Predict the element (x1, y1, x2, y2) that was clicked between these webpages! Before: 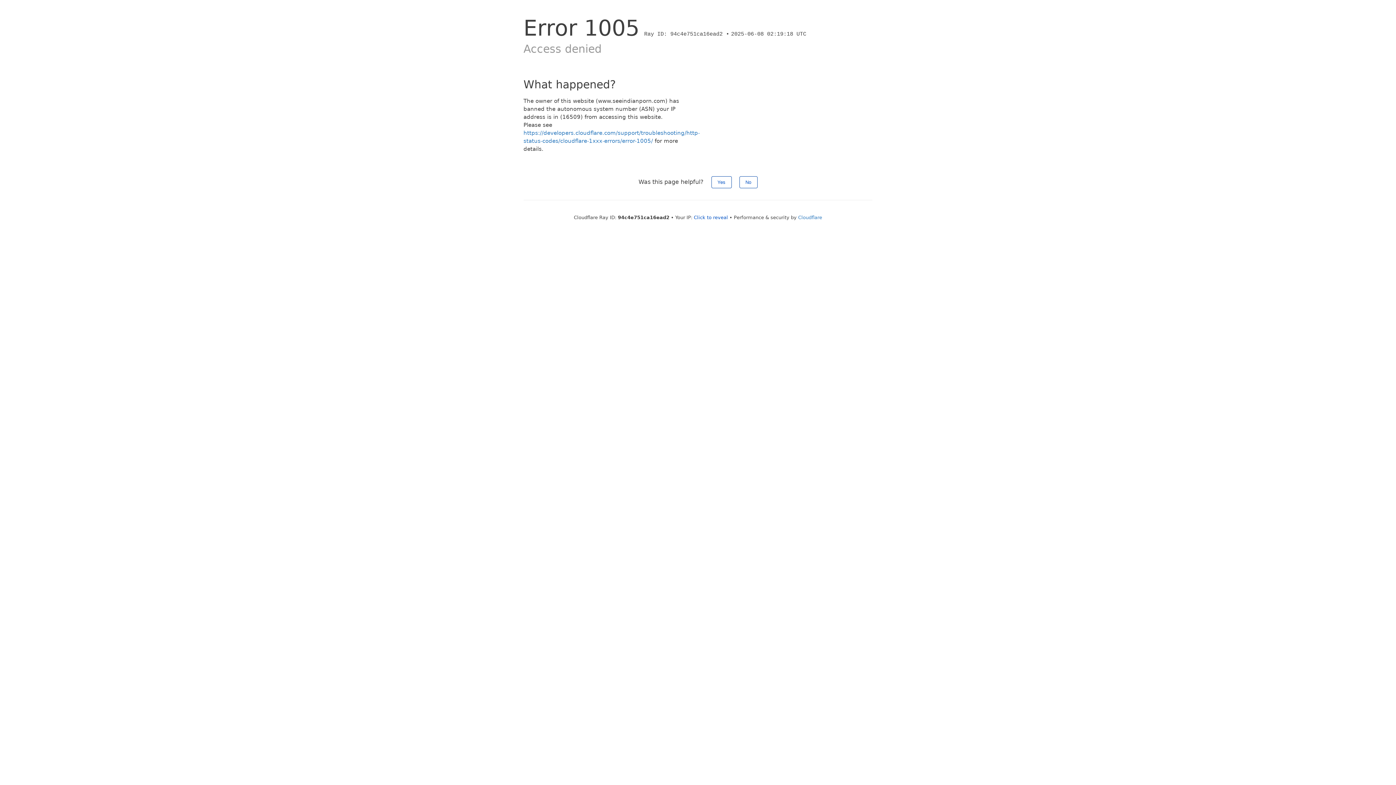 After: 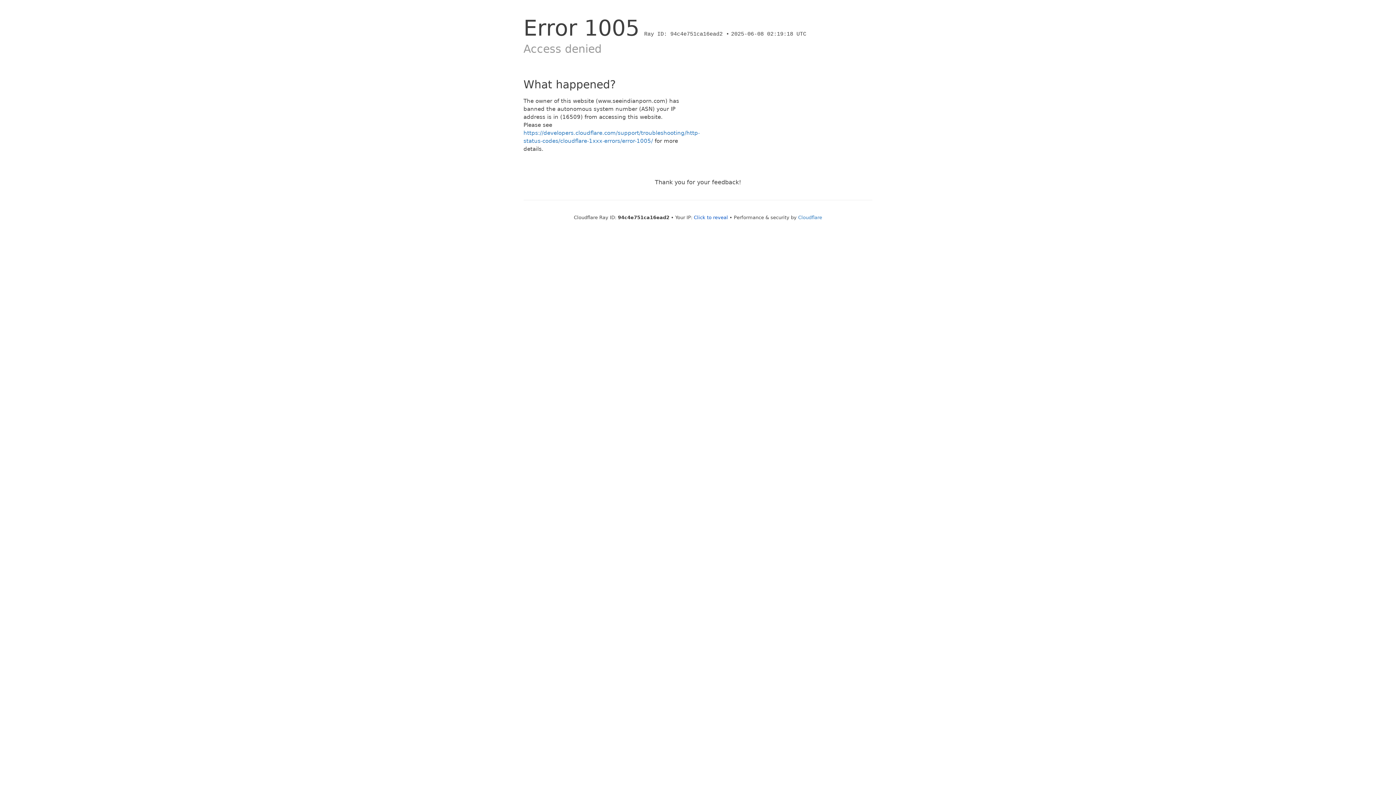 Action: label: Yes bbox: (711, 176, 731, 188)